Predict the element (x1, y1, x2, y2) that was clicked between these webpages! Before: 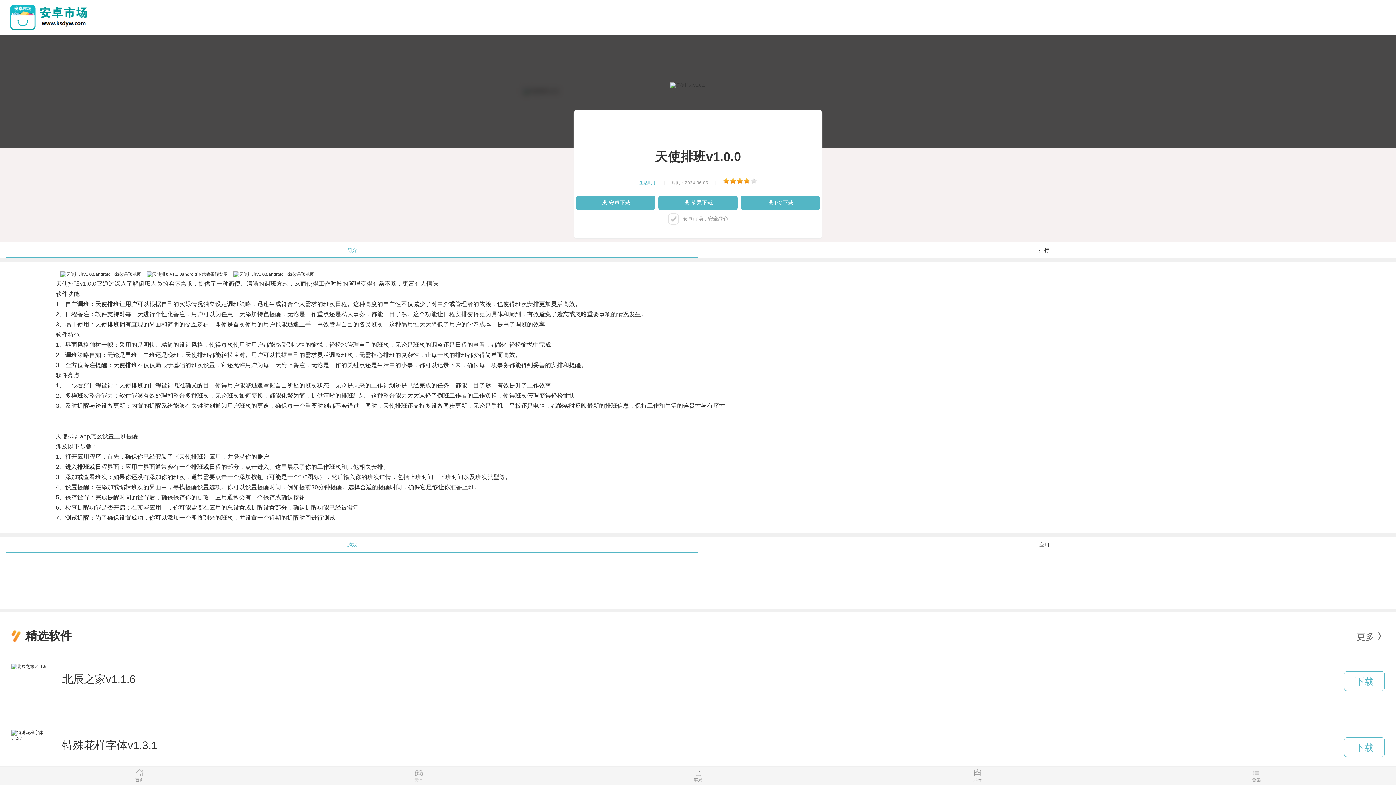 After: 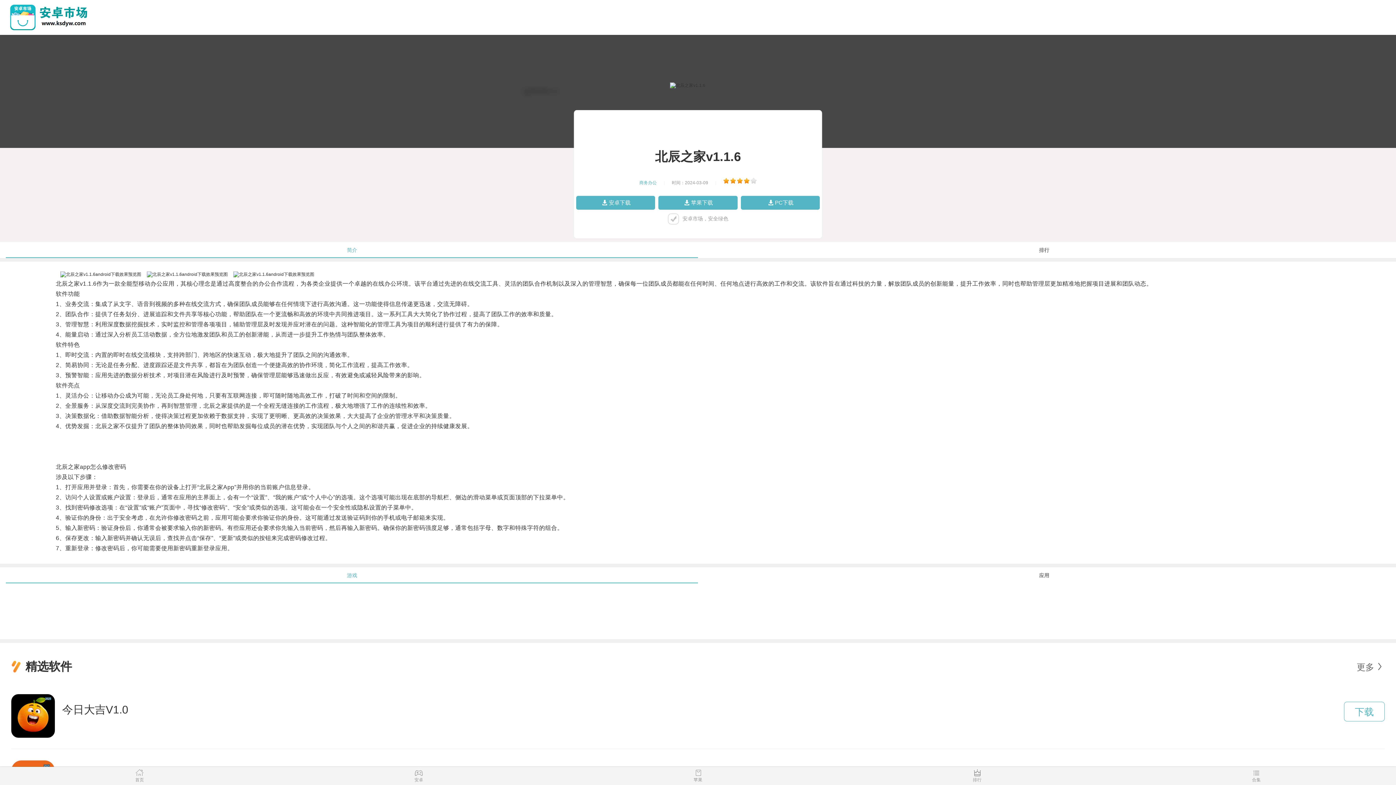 Action: bbox: (1344, 671, 1385, 691) label: 下载